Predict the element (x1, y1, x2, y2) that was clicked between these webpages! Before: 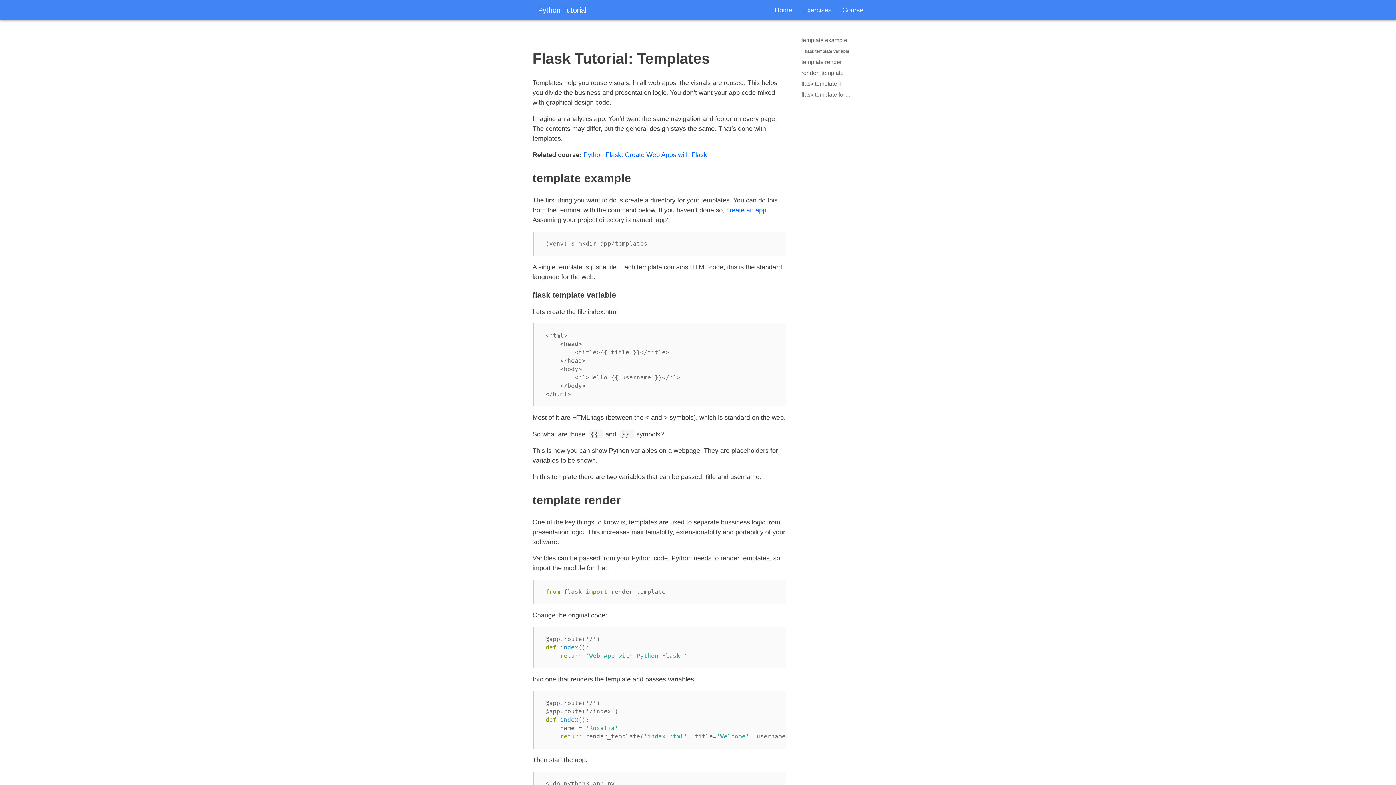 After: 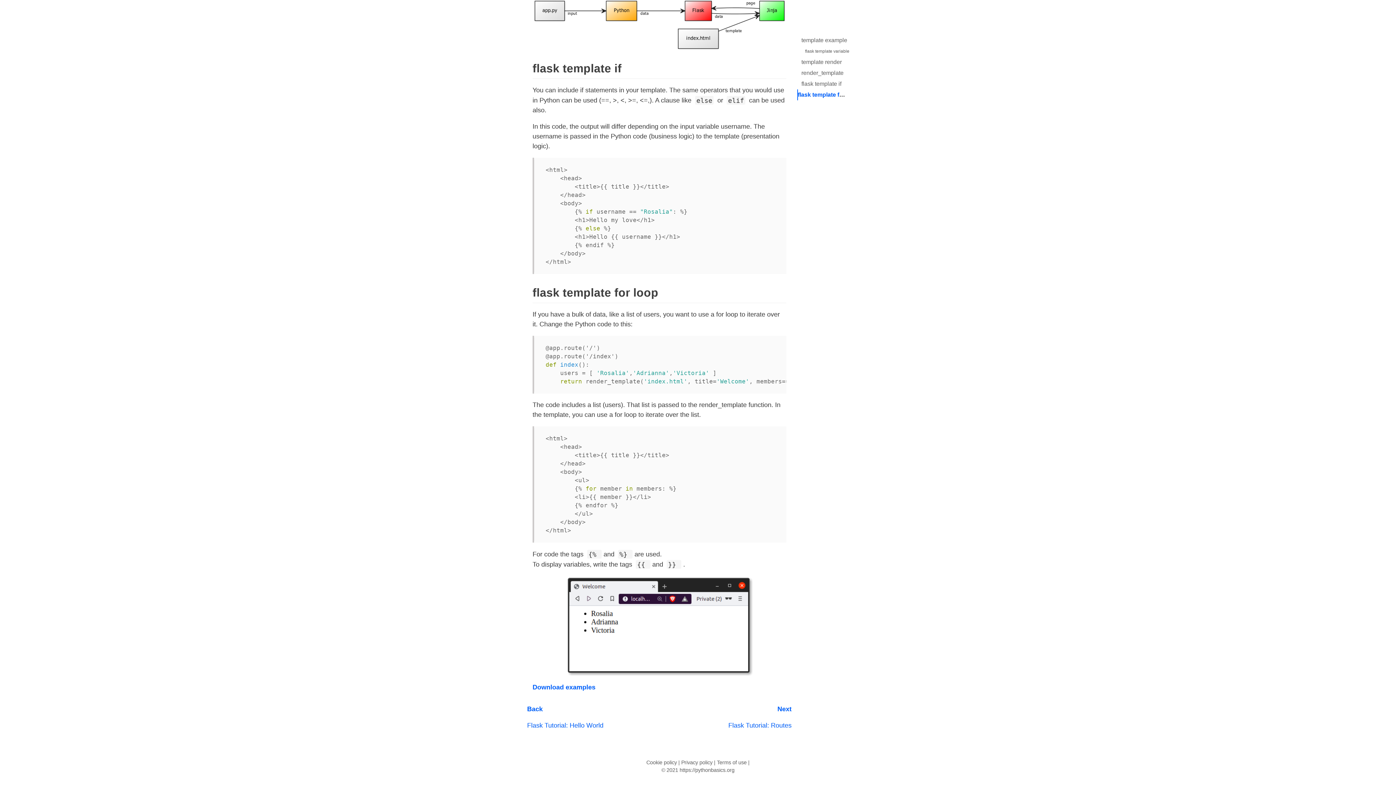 Action: label: flask template for loop bbox: (801, 91, 858, 97)